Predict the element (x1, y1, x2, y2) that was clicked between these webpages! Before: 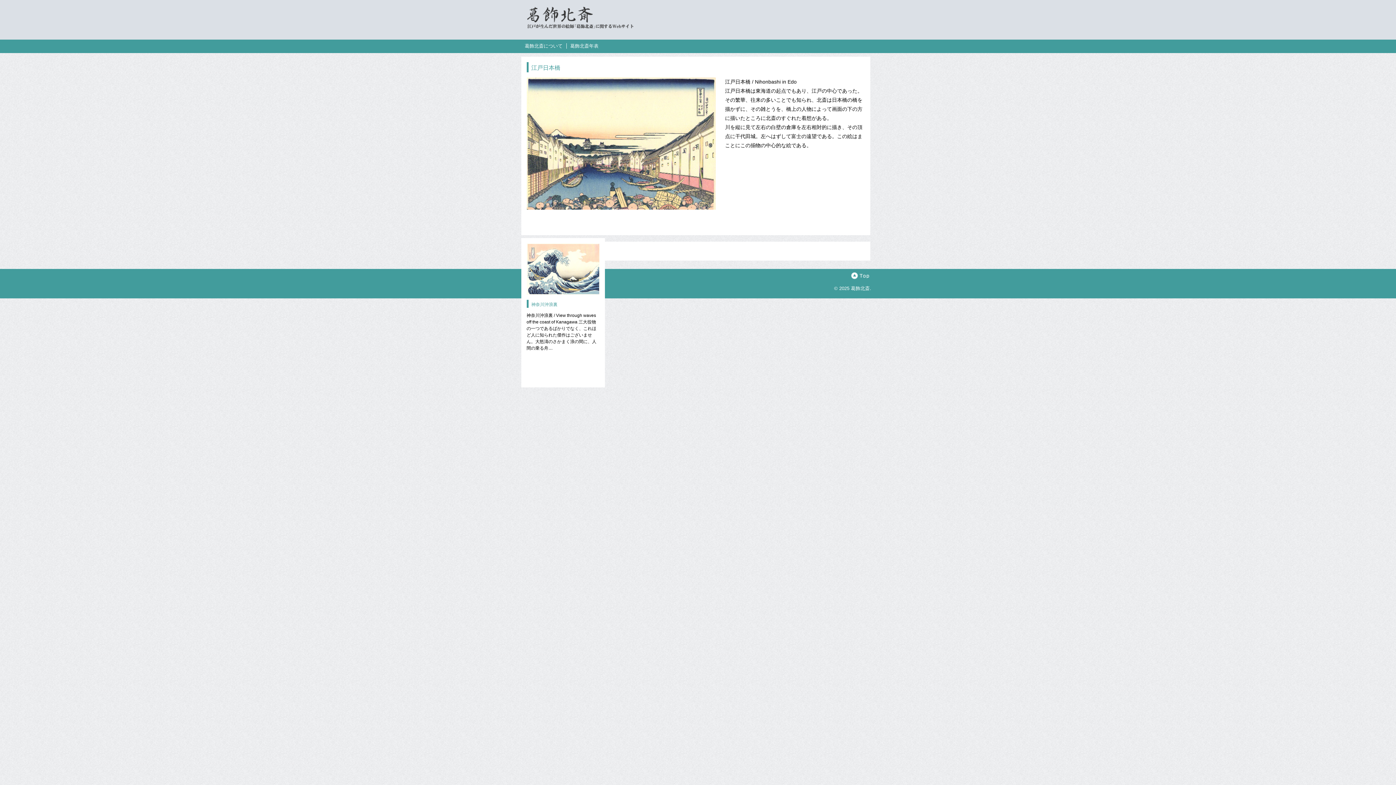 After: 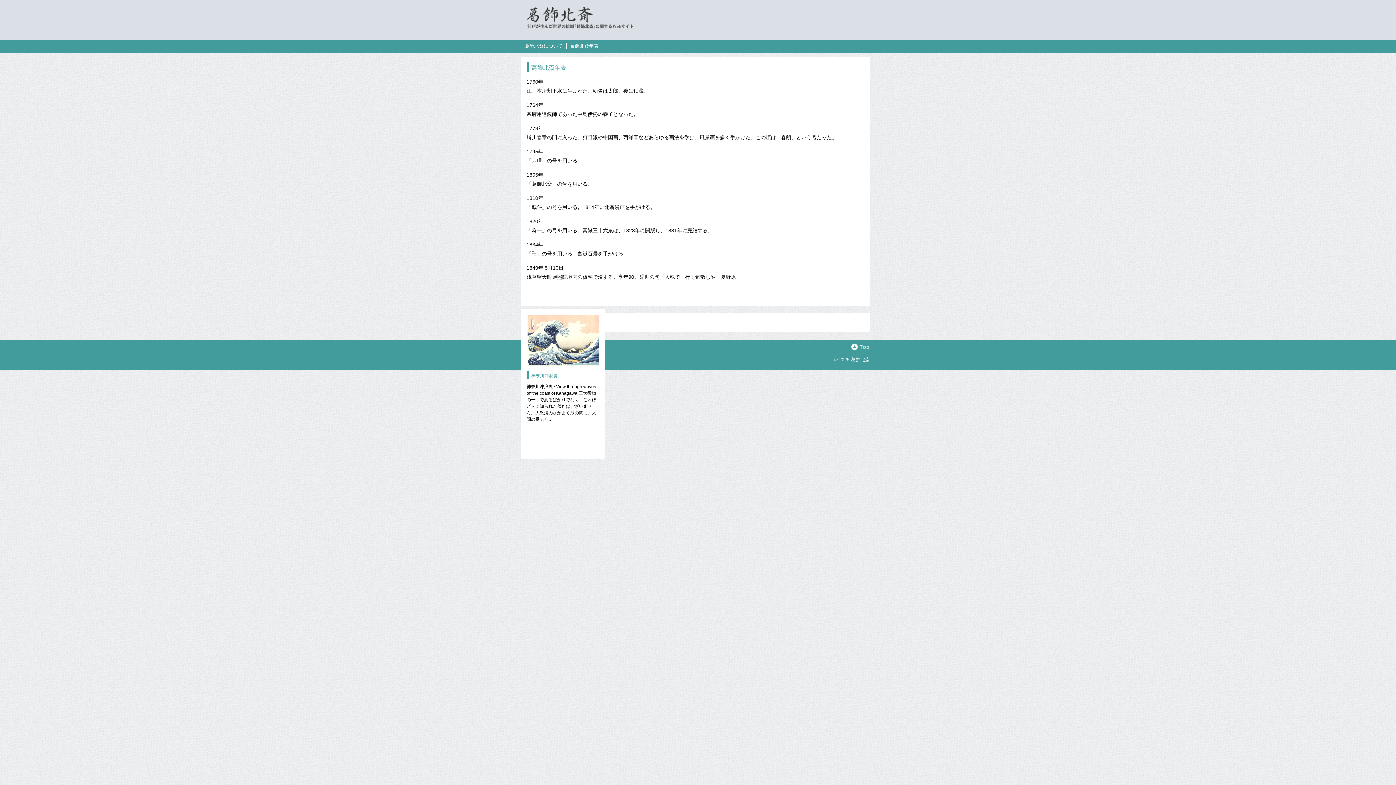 Action: label: 葛飾北斎年表 bbox: (566, 43, 602, 48)